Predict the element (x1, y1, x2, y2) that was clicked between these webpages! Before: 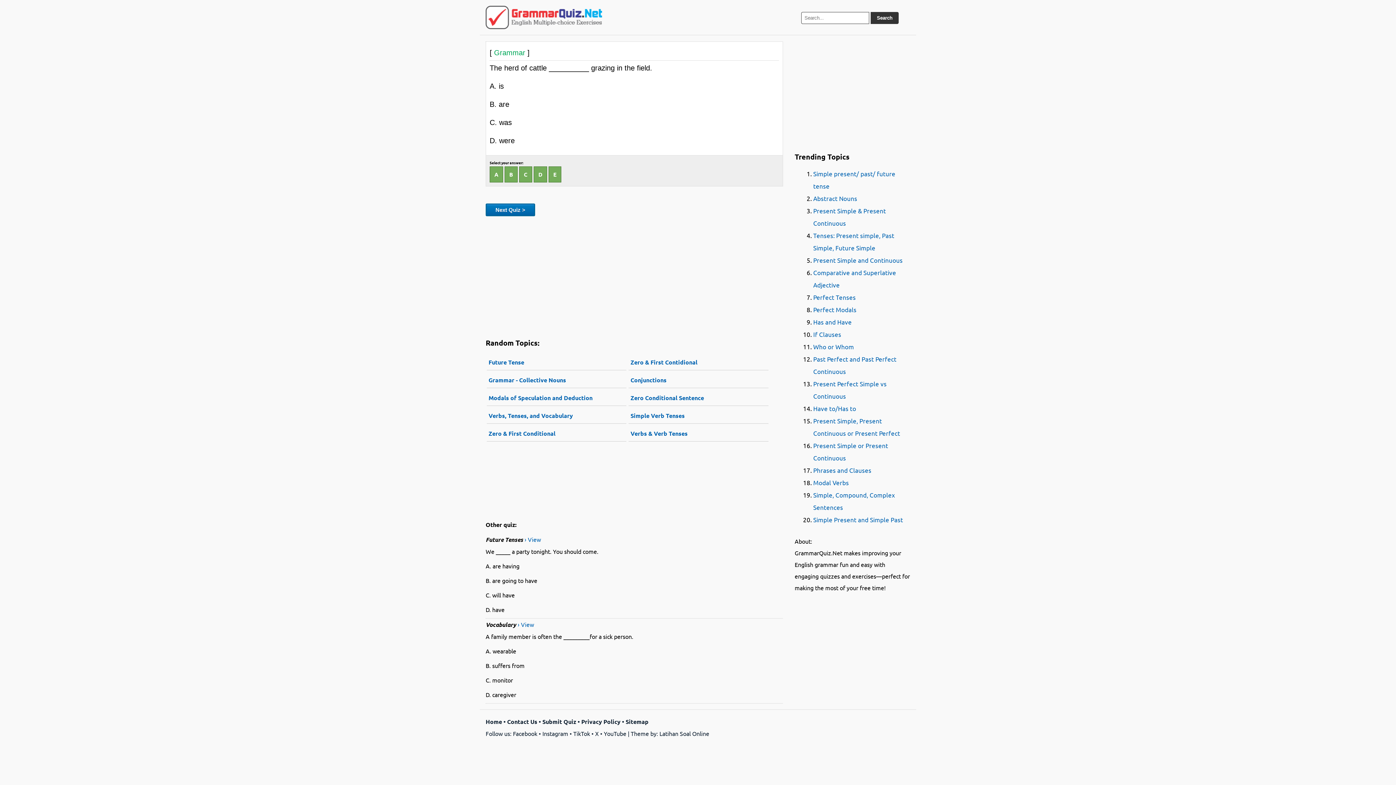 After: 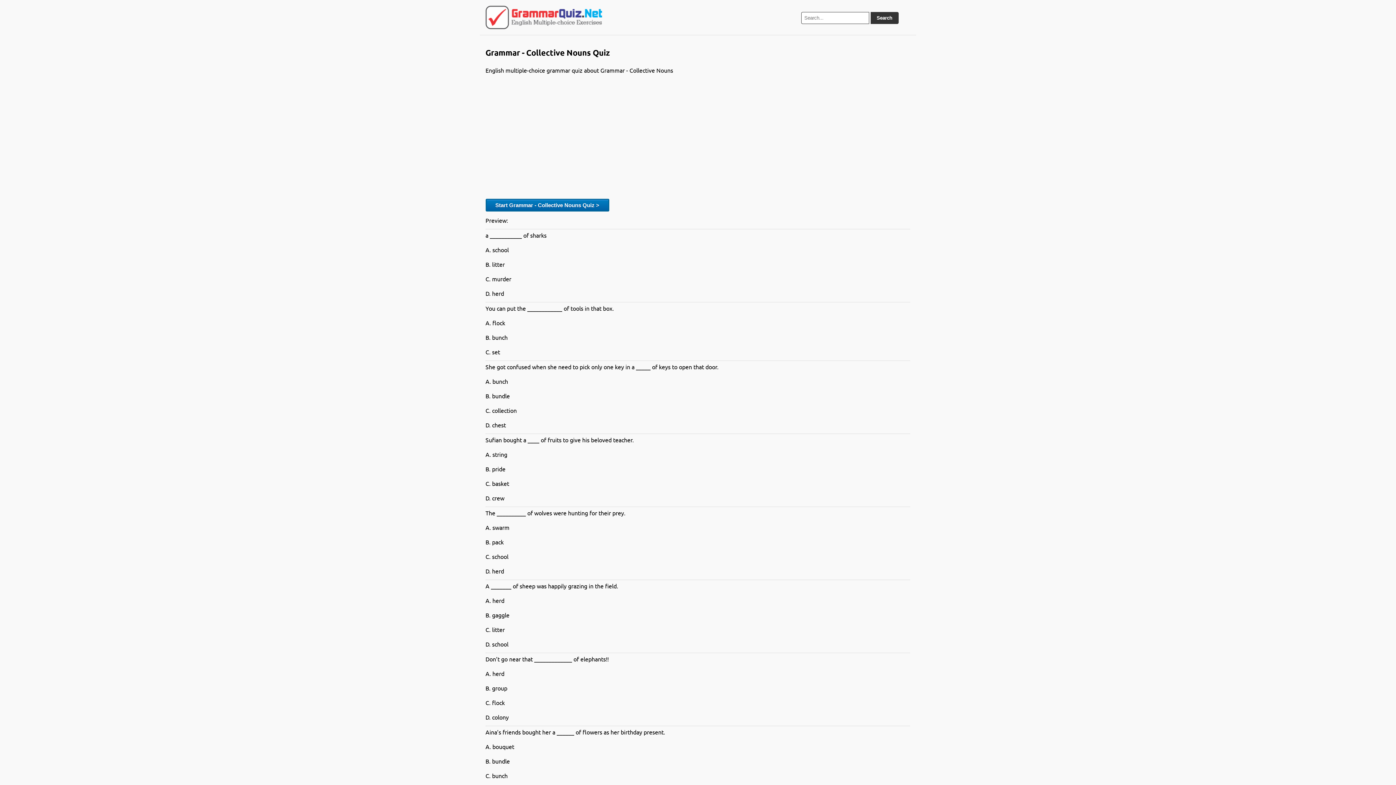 Action: bbox: (486, 372, 626, 388) label: Grammar - Collective Nouns